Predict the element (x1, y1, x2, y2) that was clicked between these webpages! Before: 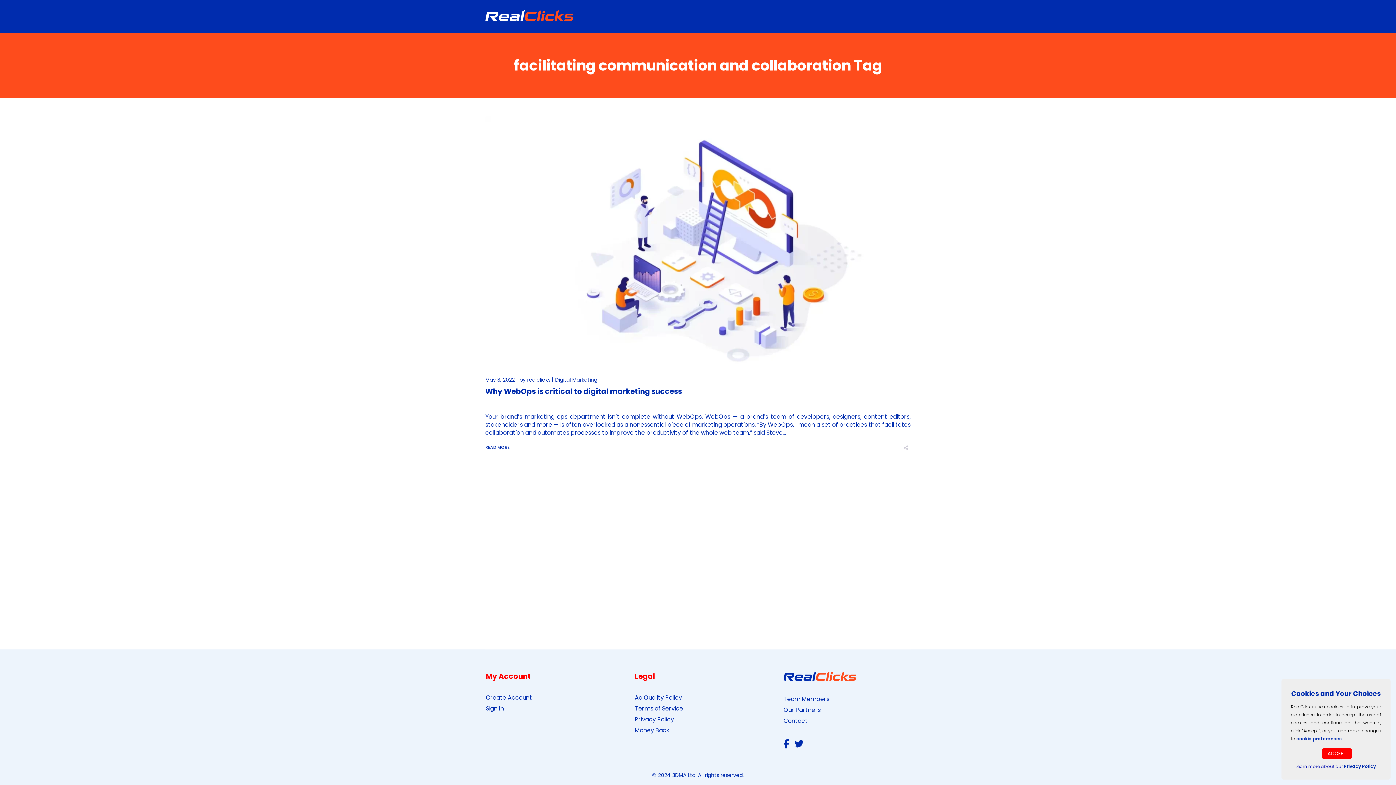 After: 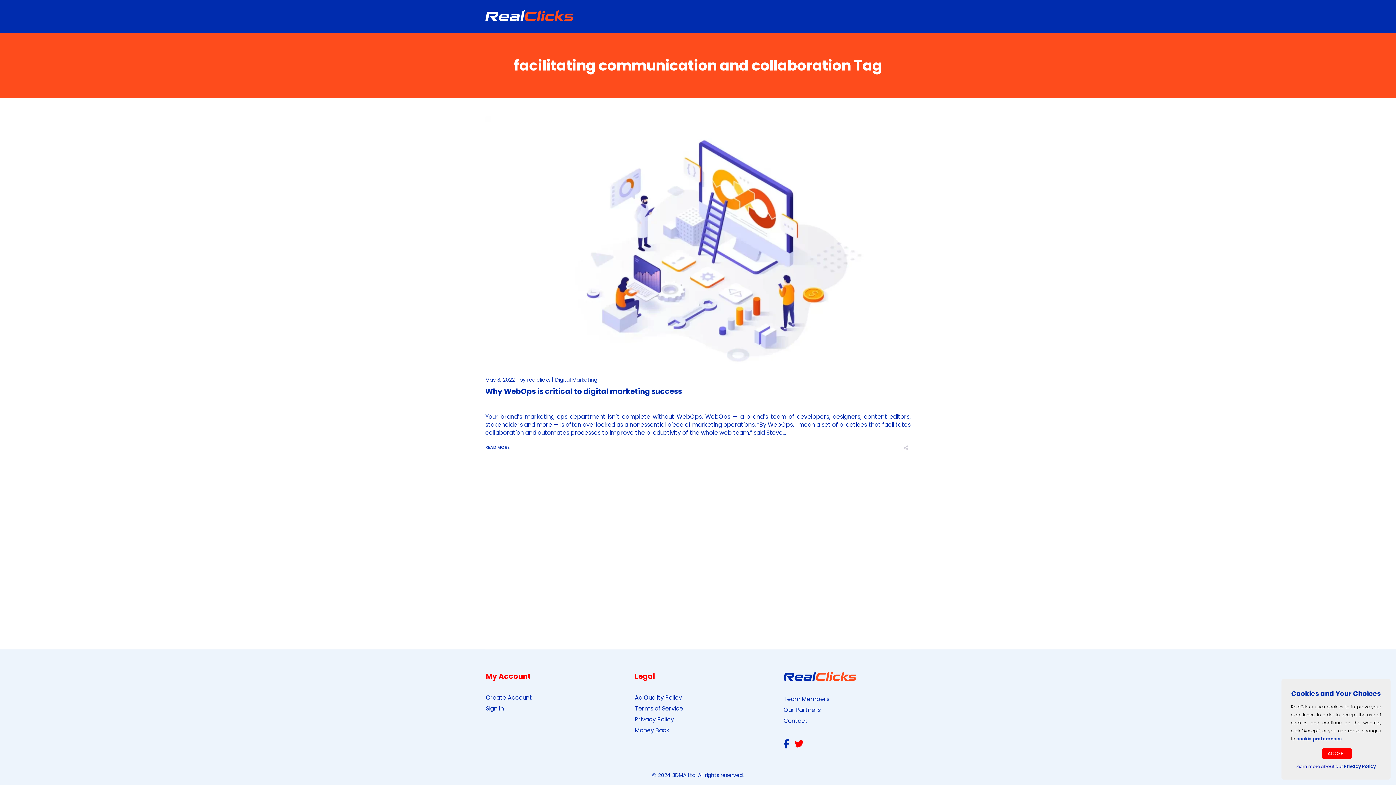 Action: bbox: (794, 742, 807, 749)